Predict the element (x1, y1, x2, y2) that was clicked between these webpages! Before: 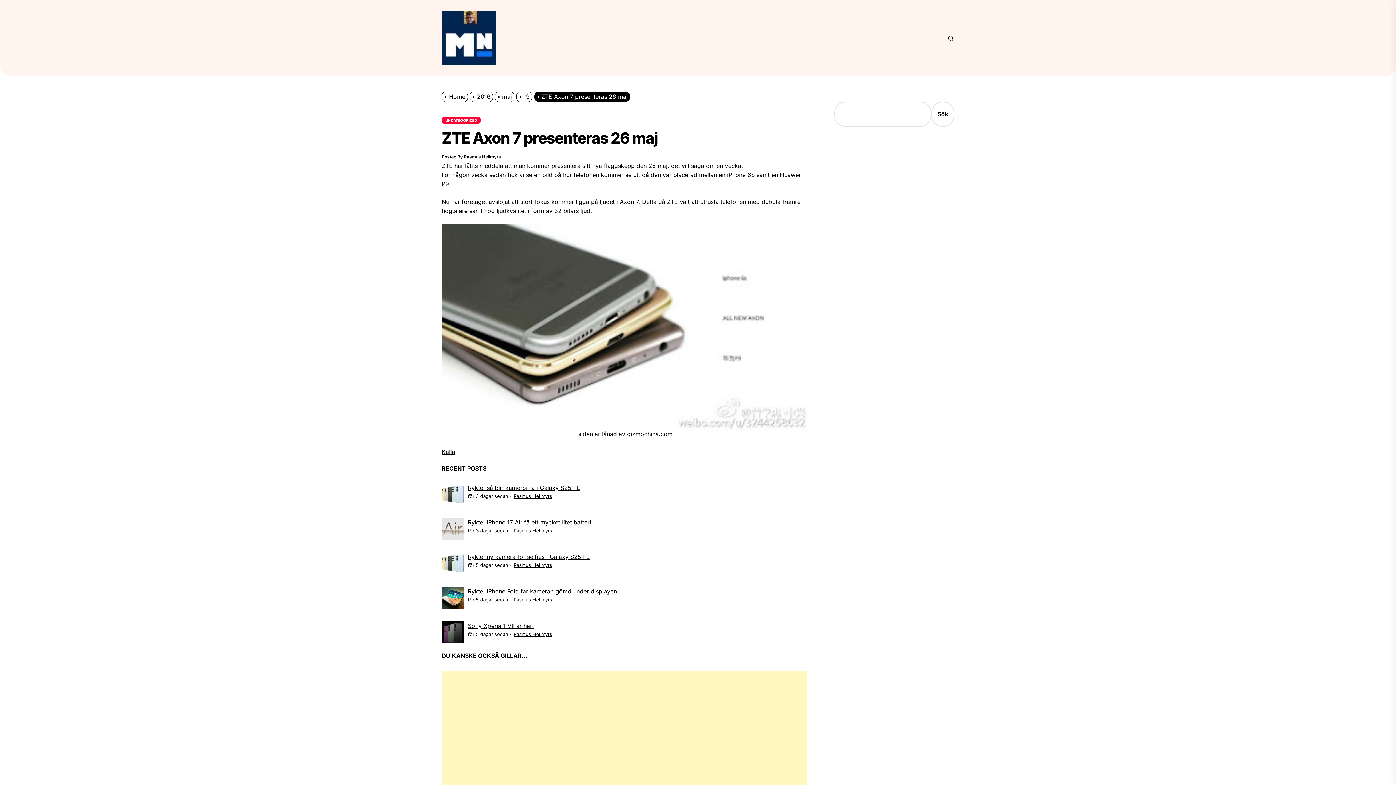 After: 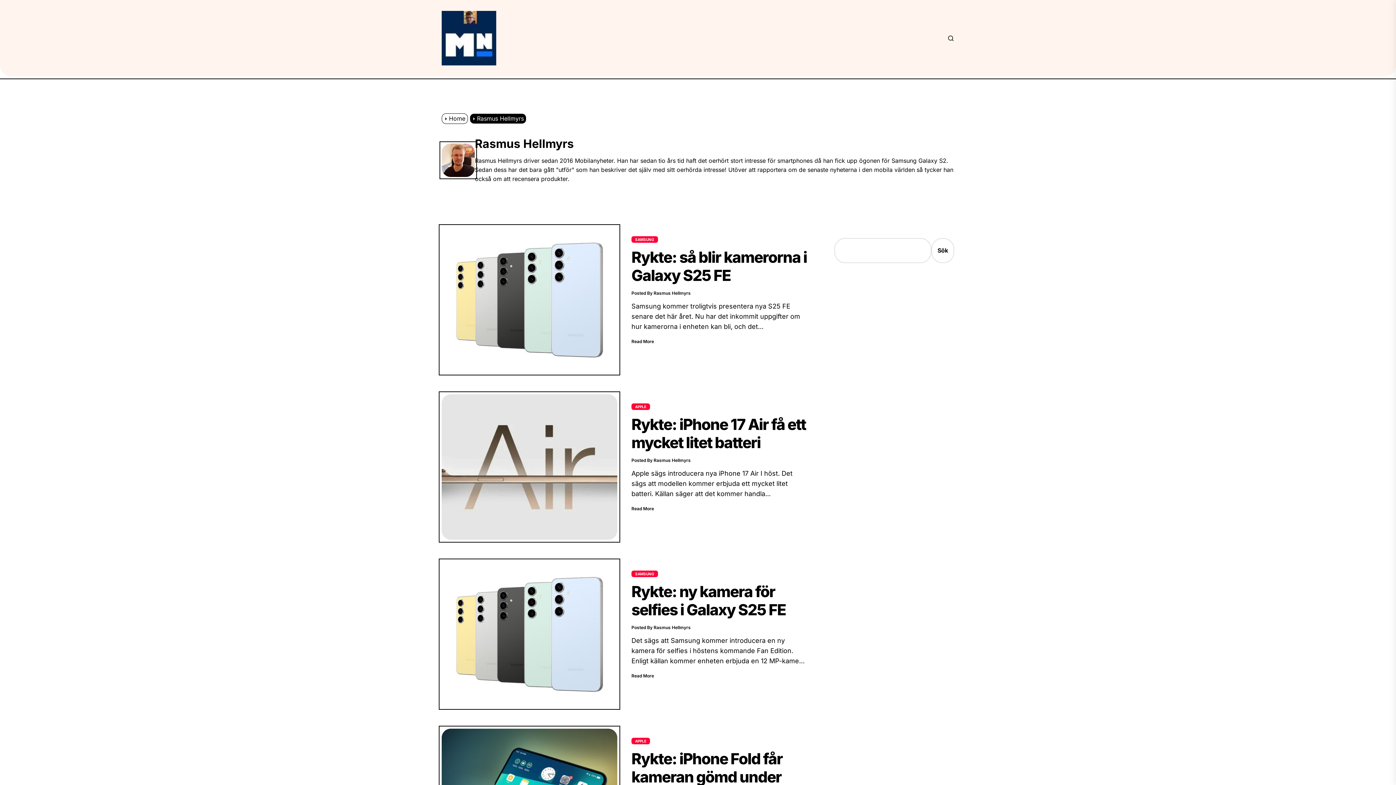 Action: bbox: (508, 528, 552, 533) label: Rasmus Hellmyrs